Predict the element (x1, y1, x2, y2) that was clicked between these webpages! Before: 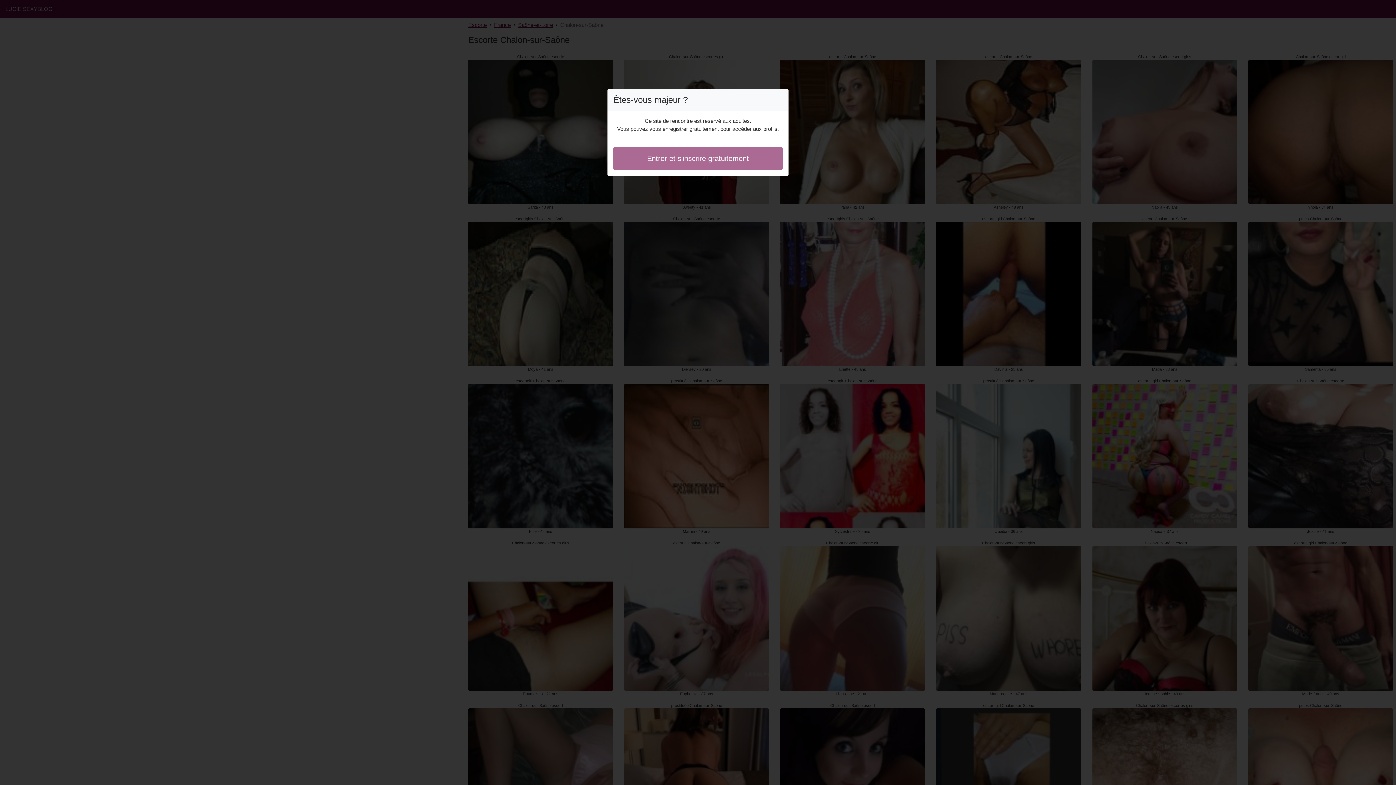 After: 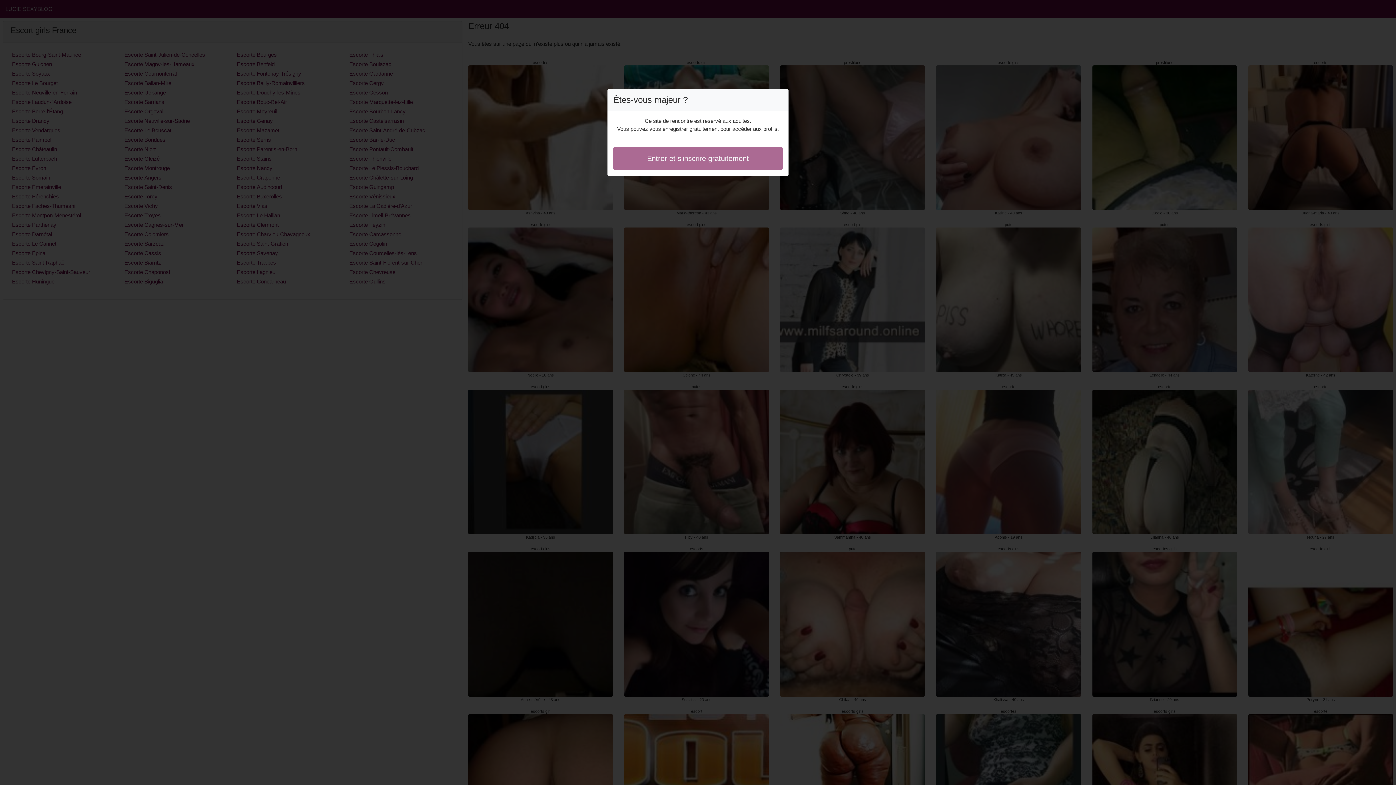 Action: label: Entrer et s'inscrire gratuitement bbox: (613, 146, 782, 170)